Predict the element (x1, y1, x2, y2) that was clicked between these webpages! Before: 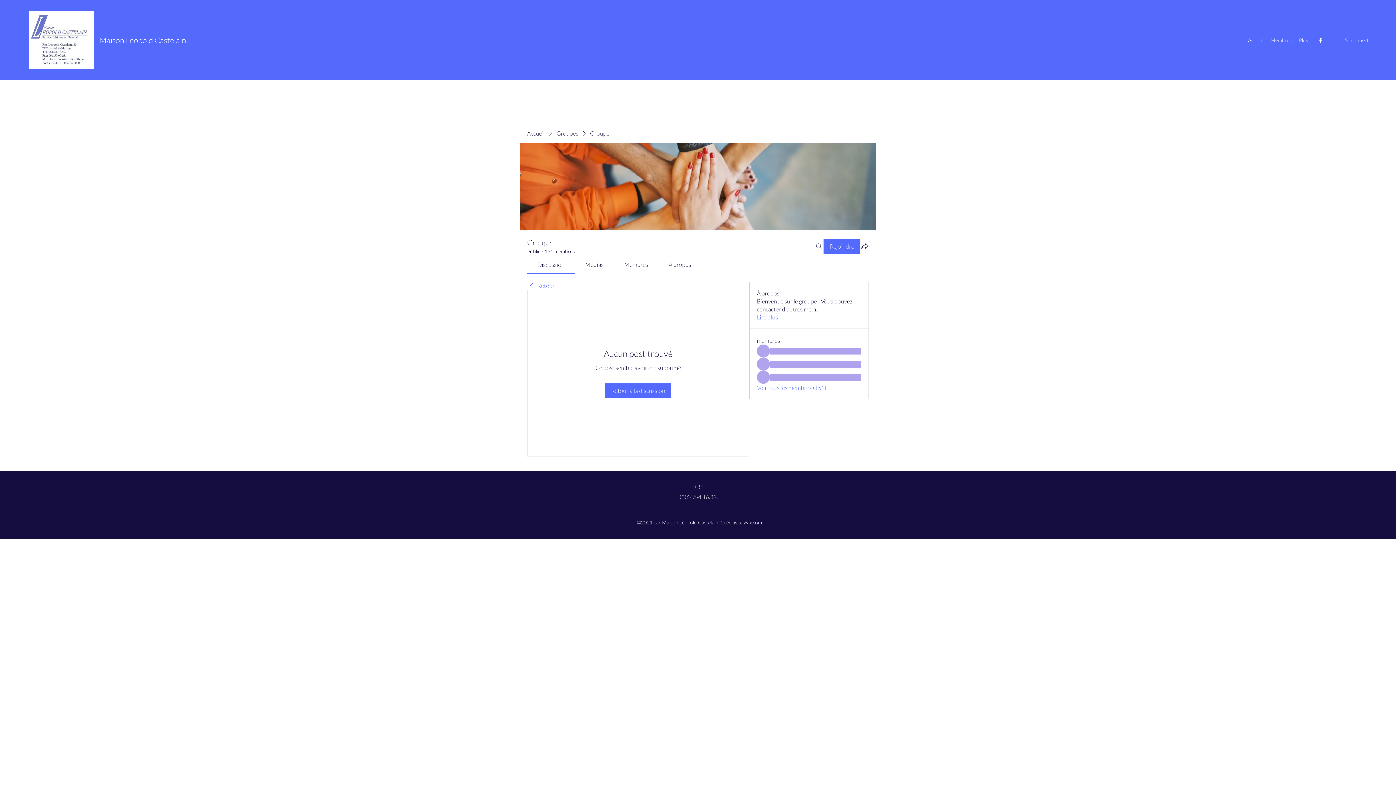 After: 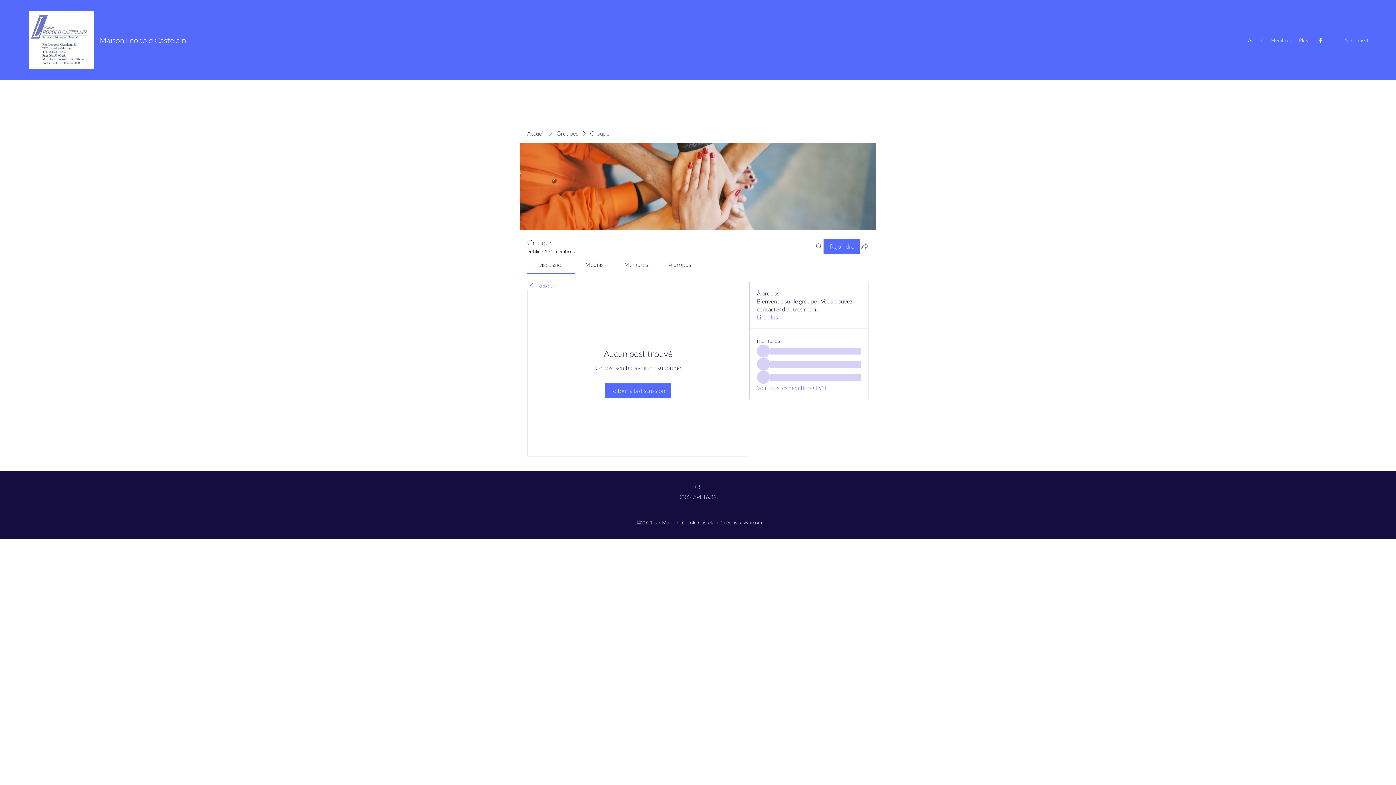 Action: bbox: (860, 241, 869, 250) label: Partager le groupe